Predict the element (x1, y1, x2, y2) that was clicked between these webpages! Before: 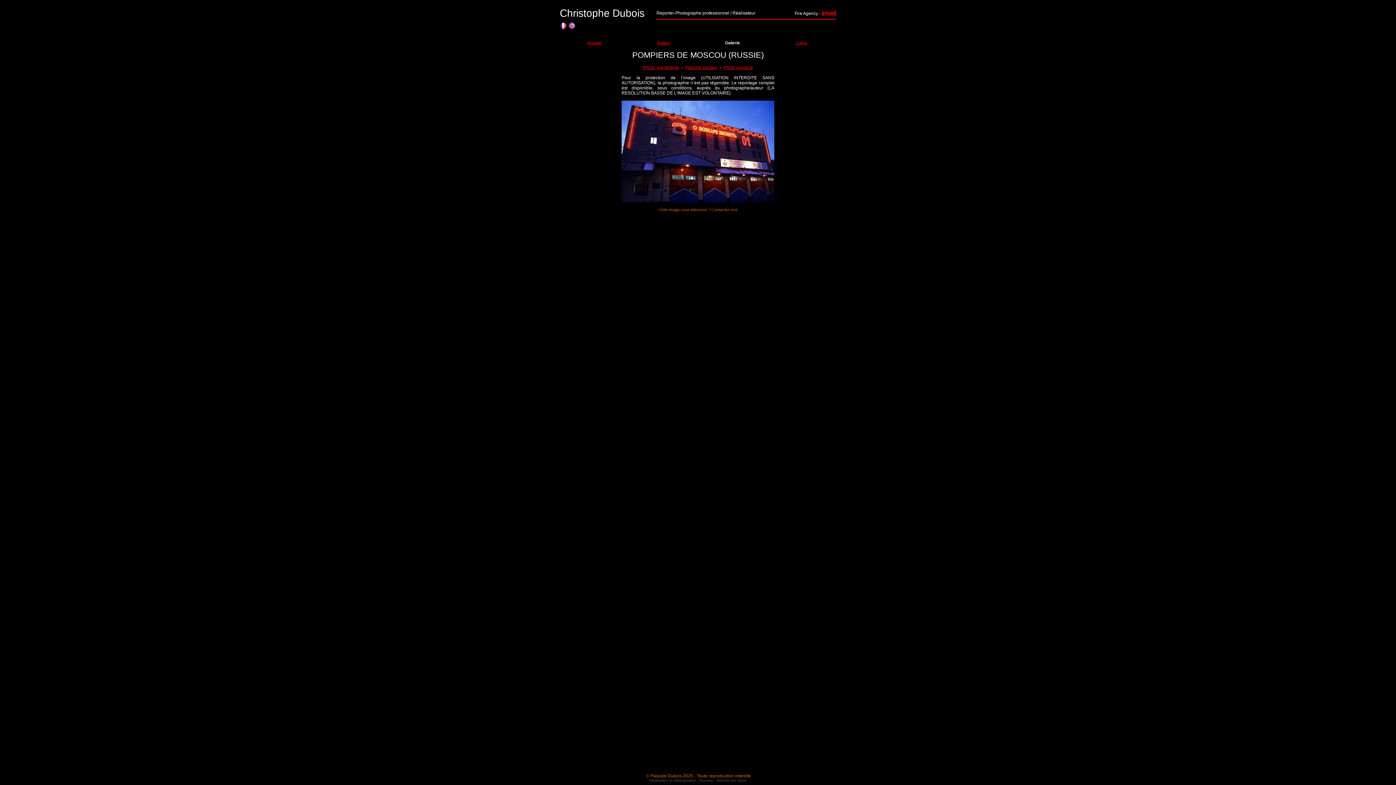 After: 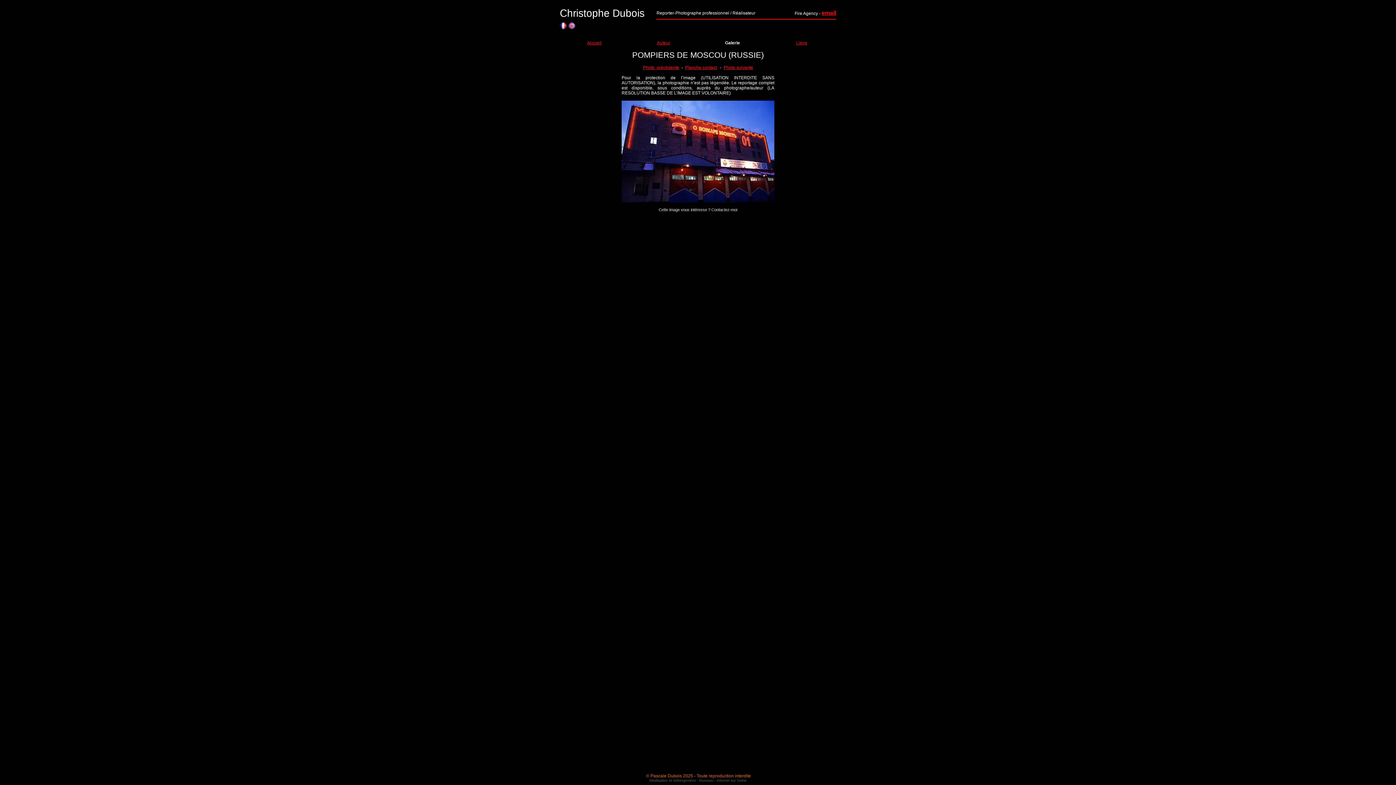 Action: label: Cette image vous intéresse ? Contactez-moi bbox: (658, 207, 737, 212)